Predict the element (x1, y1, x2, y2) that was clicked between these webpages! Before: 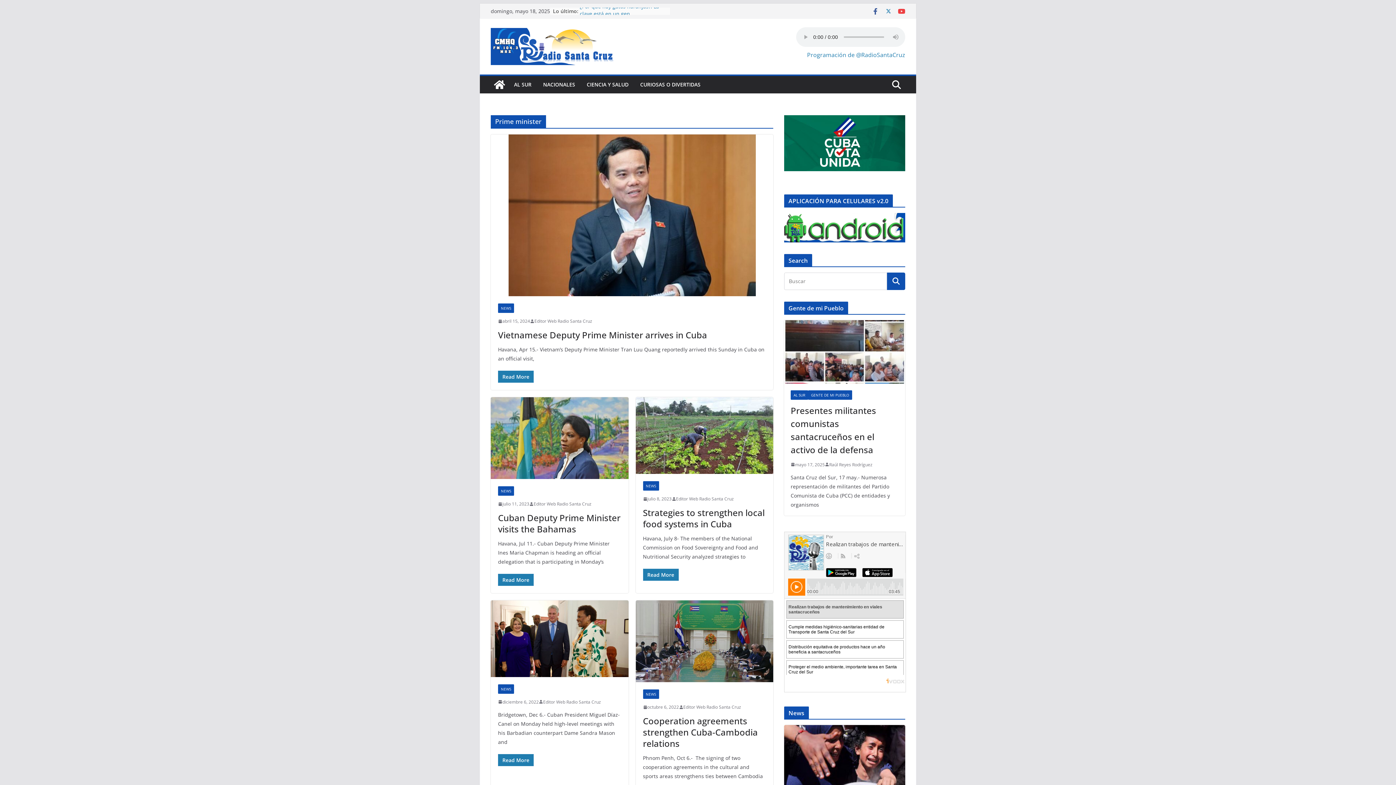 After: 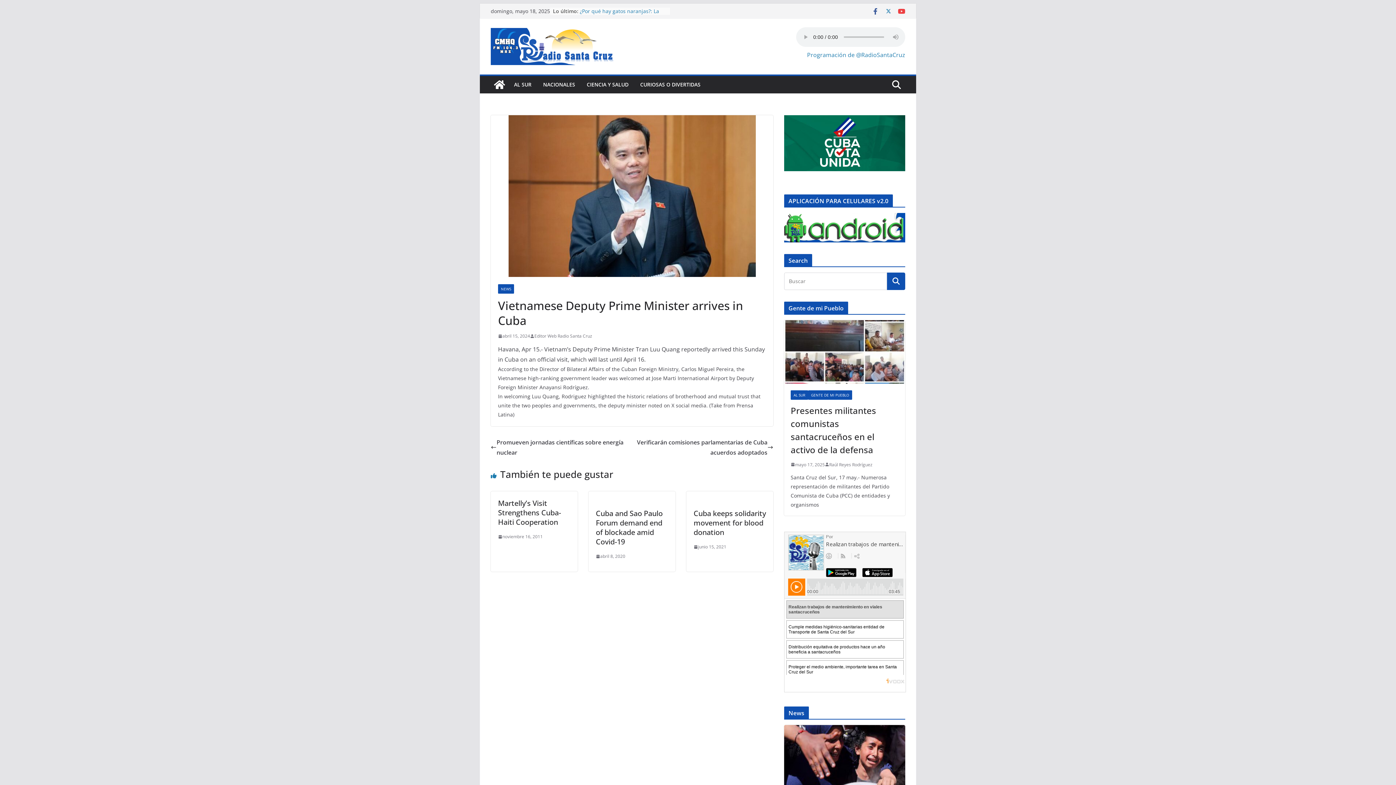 Action: bbox: (490, 134, 773, 296)